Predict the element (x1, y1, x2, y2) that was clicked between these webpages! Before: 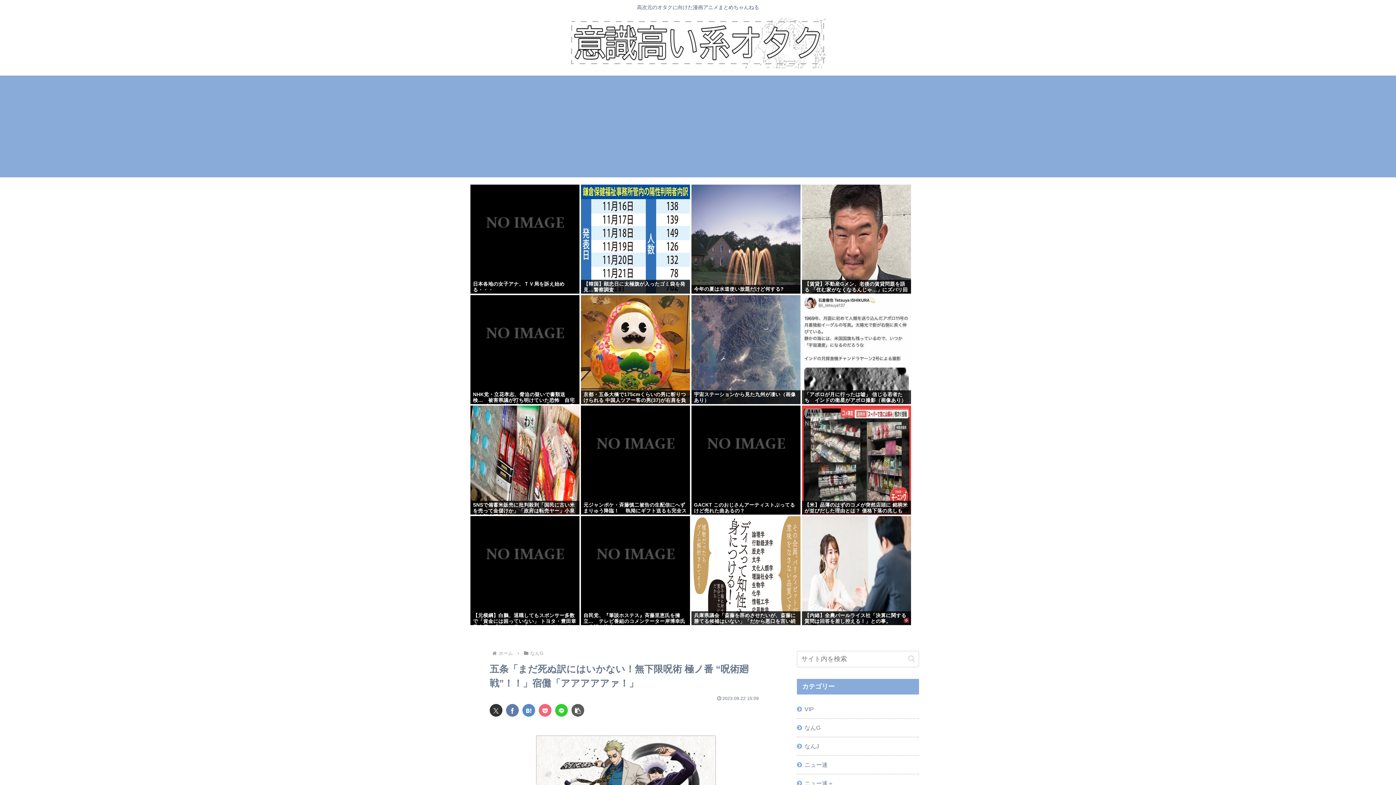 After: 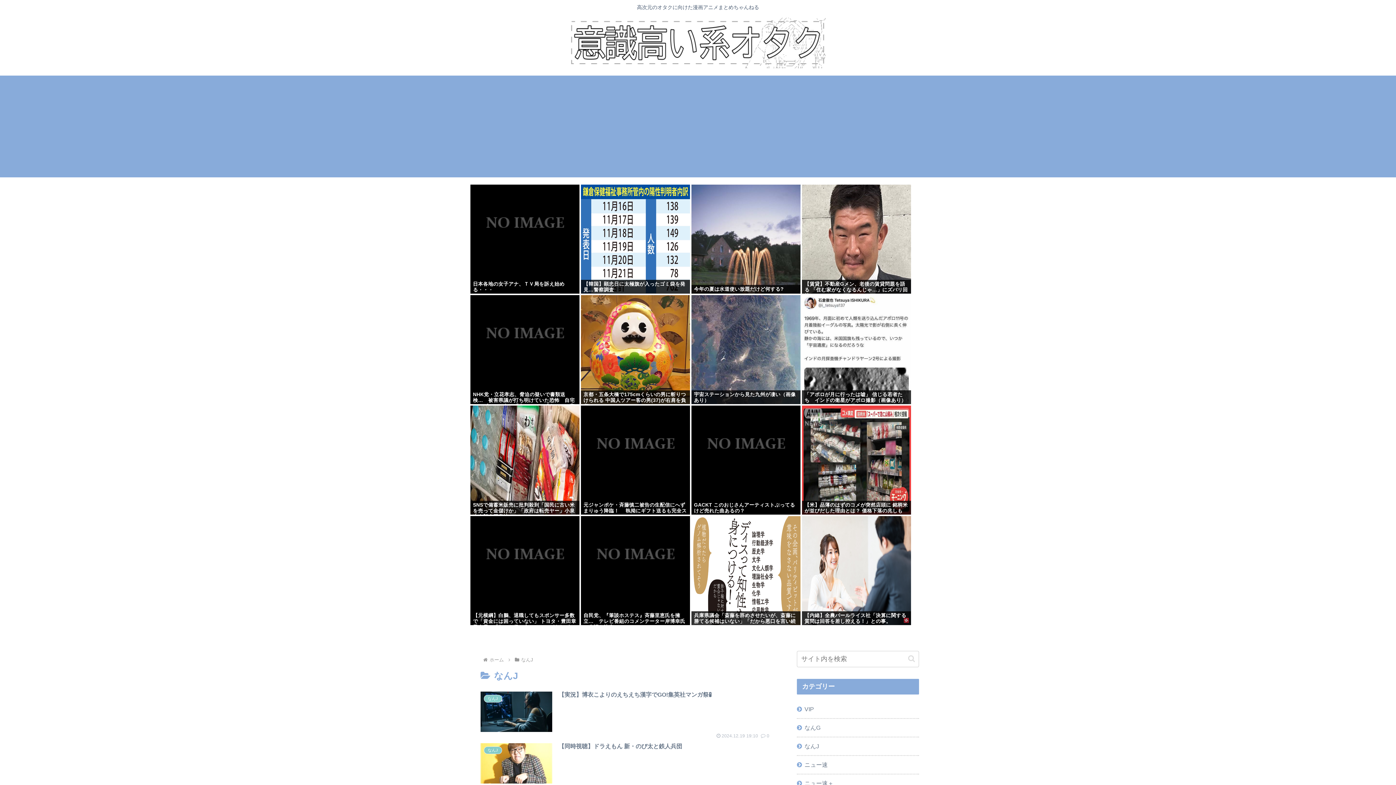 Action: label: なんJ bbox: (797, 737, 919, 756)